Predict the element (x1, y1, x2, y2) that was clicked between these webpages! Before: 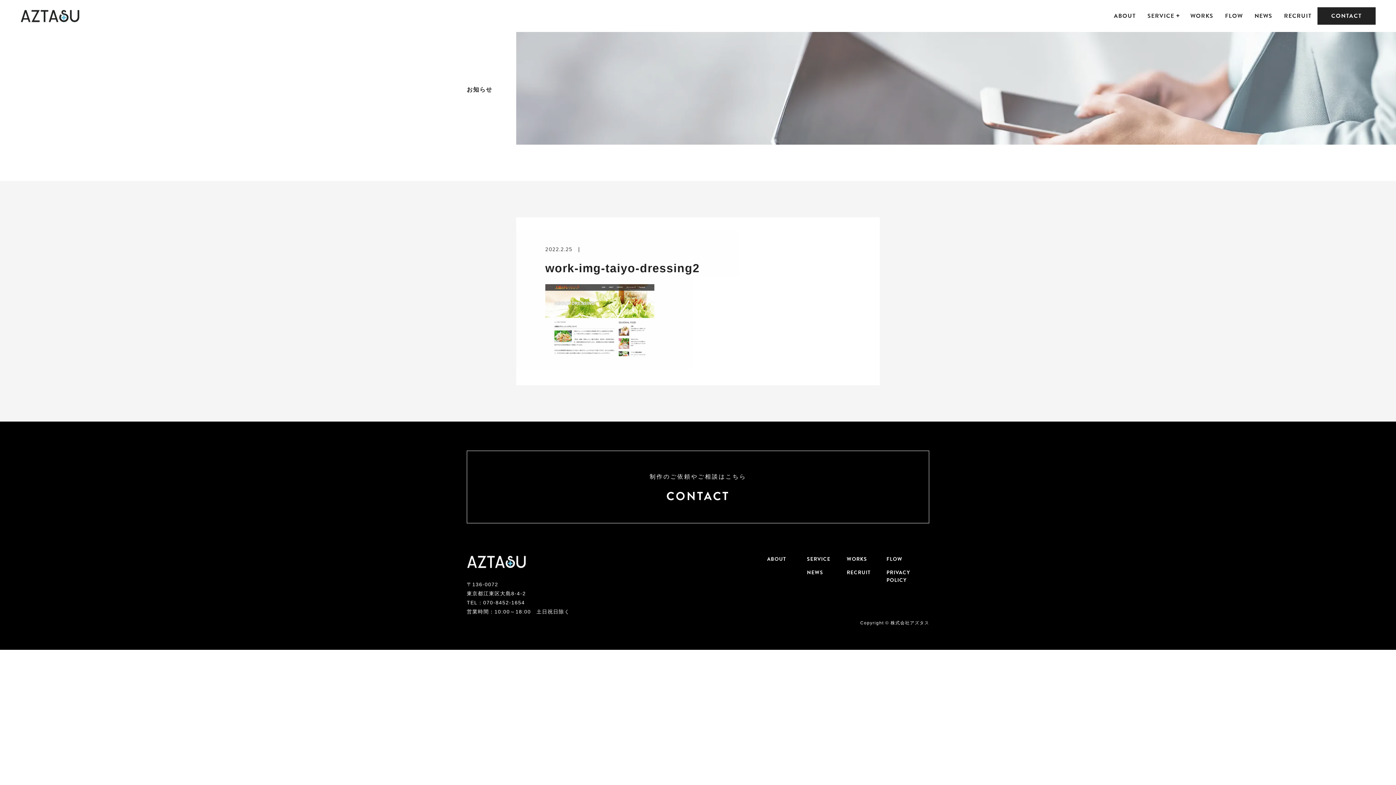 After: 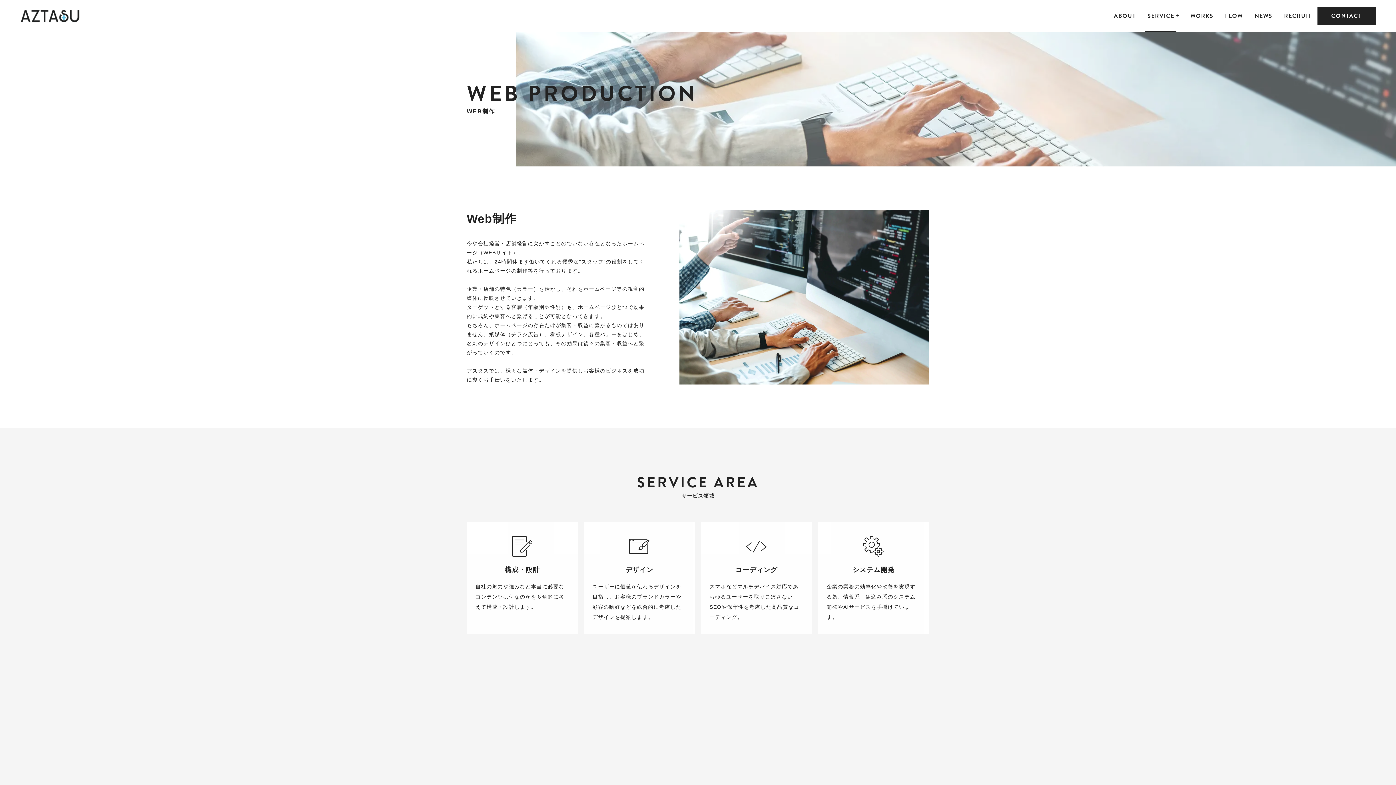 Action: label: FLOW bbox: (886, 552, 926, 566)